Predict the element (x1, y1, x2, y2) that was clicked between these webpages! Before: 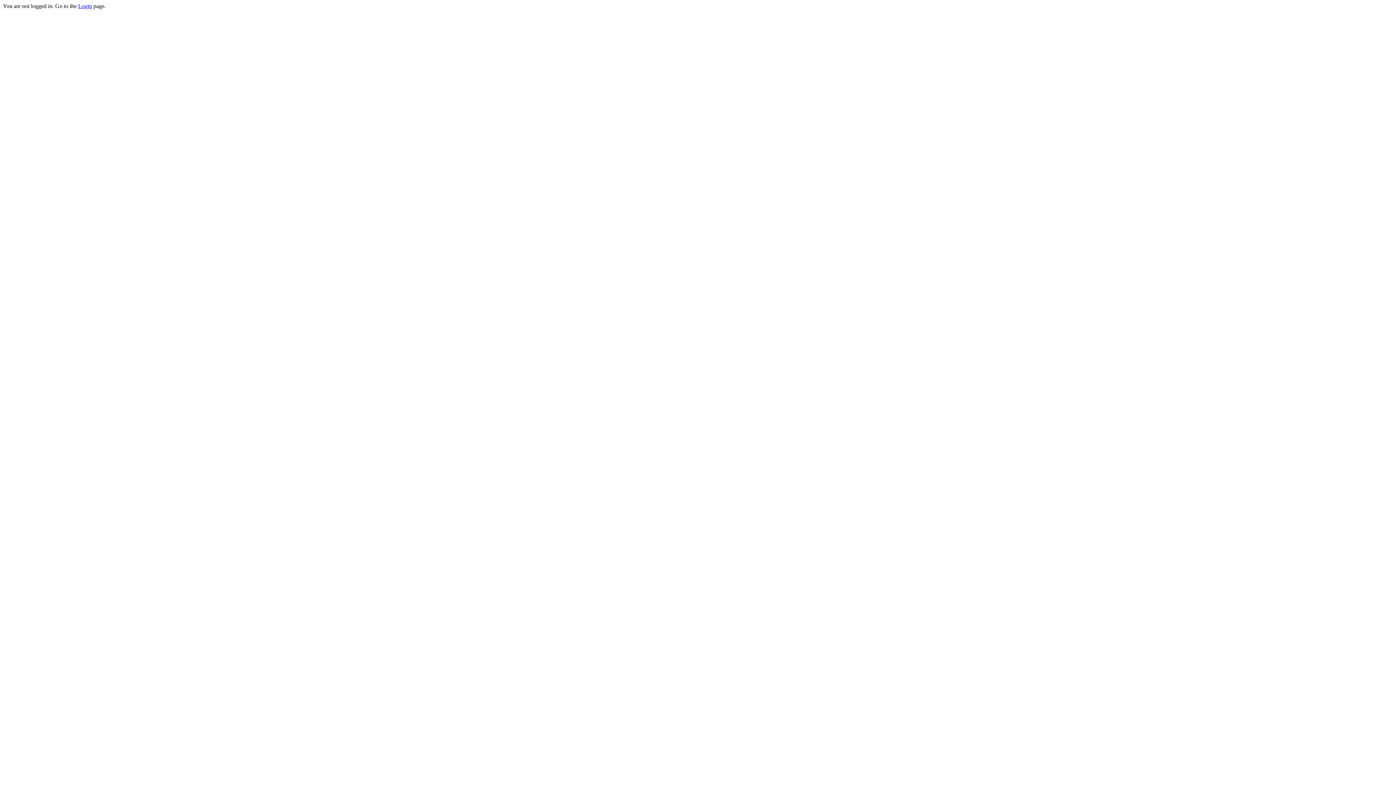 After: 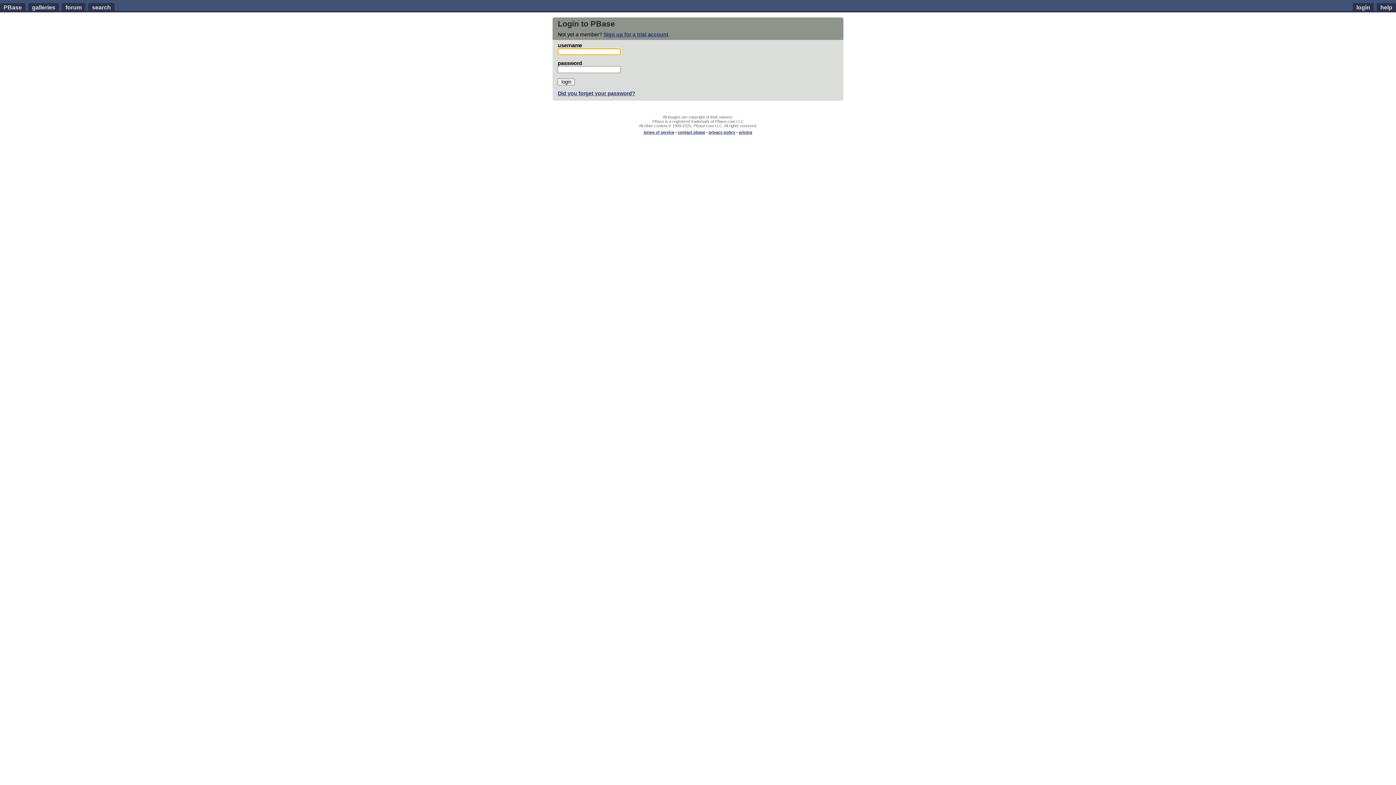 Action: label: Login bbox: (78, 2, 92, 9)